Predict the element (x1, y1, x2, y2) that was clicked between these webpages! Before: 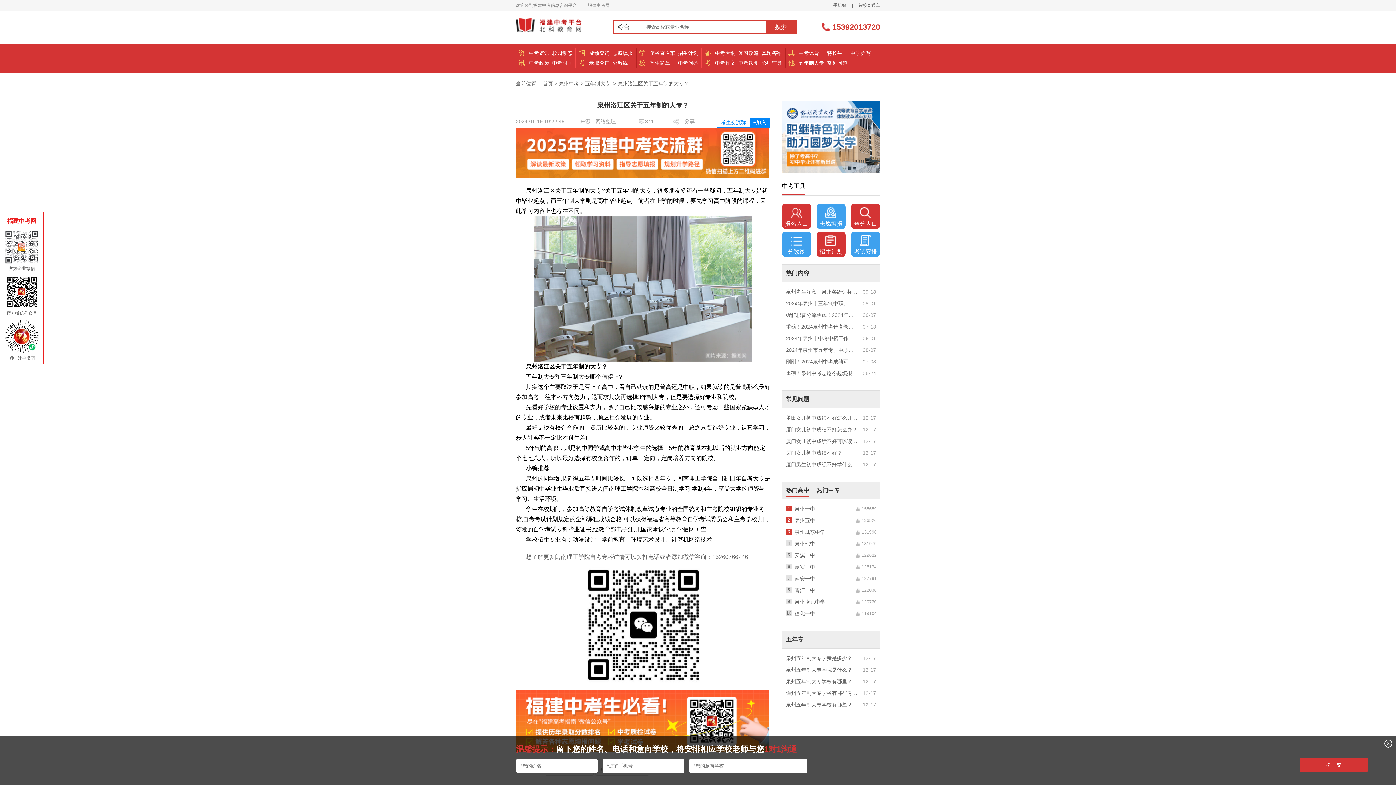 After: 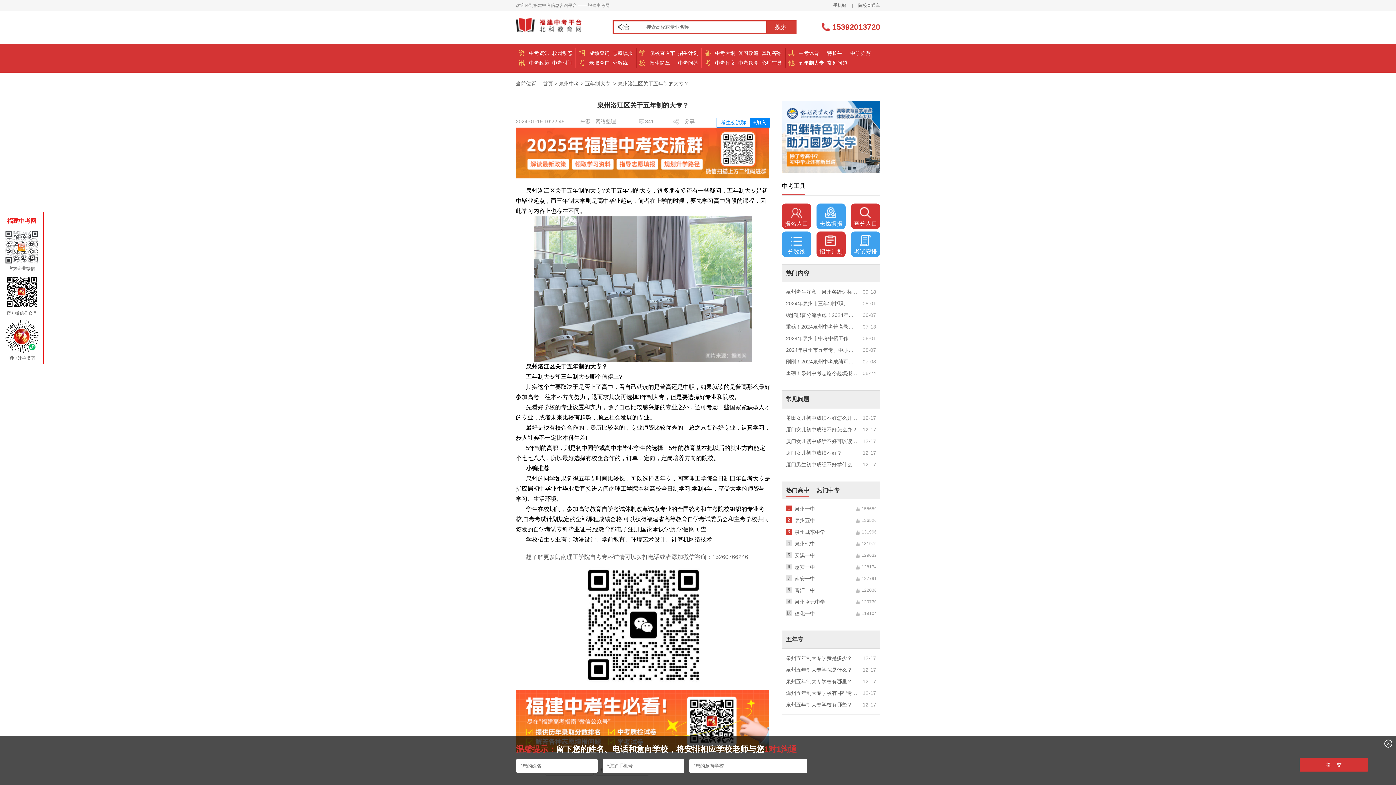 Action: bbox: (794, 514, 854, 526) label: 泉州五中